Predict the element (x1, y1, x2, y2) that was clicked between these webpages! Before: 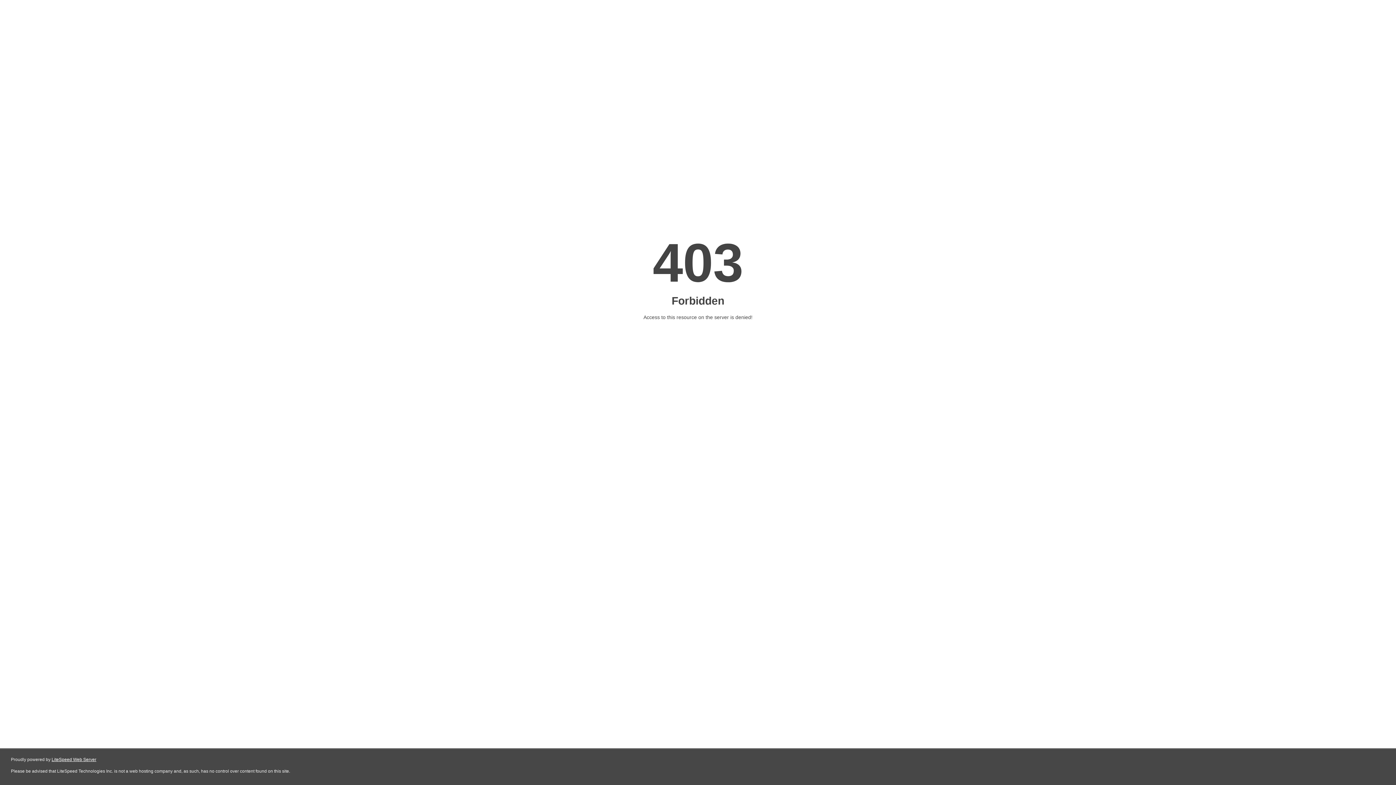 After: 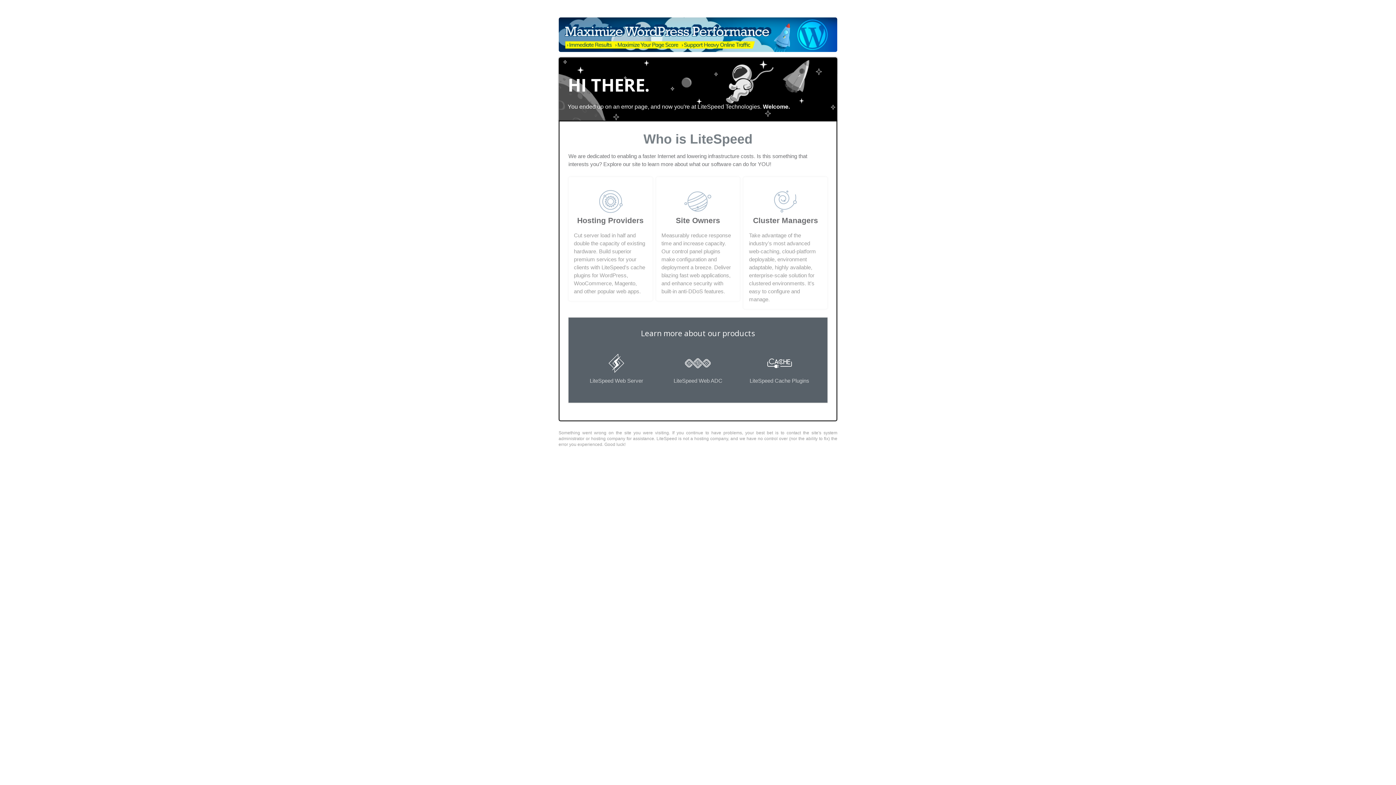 Action: label: LiteSpeed Web Server bbox: (51, 757, 96, 762)